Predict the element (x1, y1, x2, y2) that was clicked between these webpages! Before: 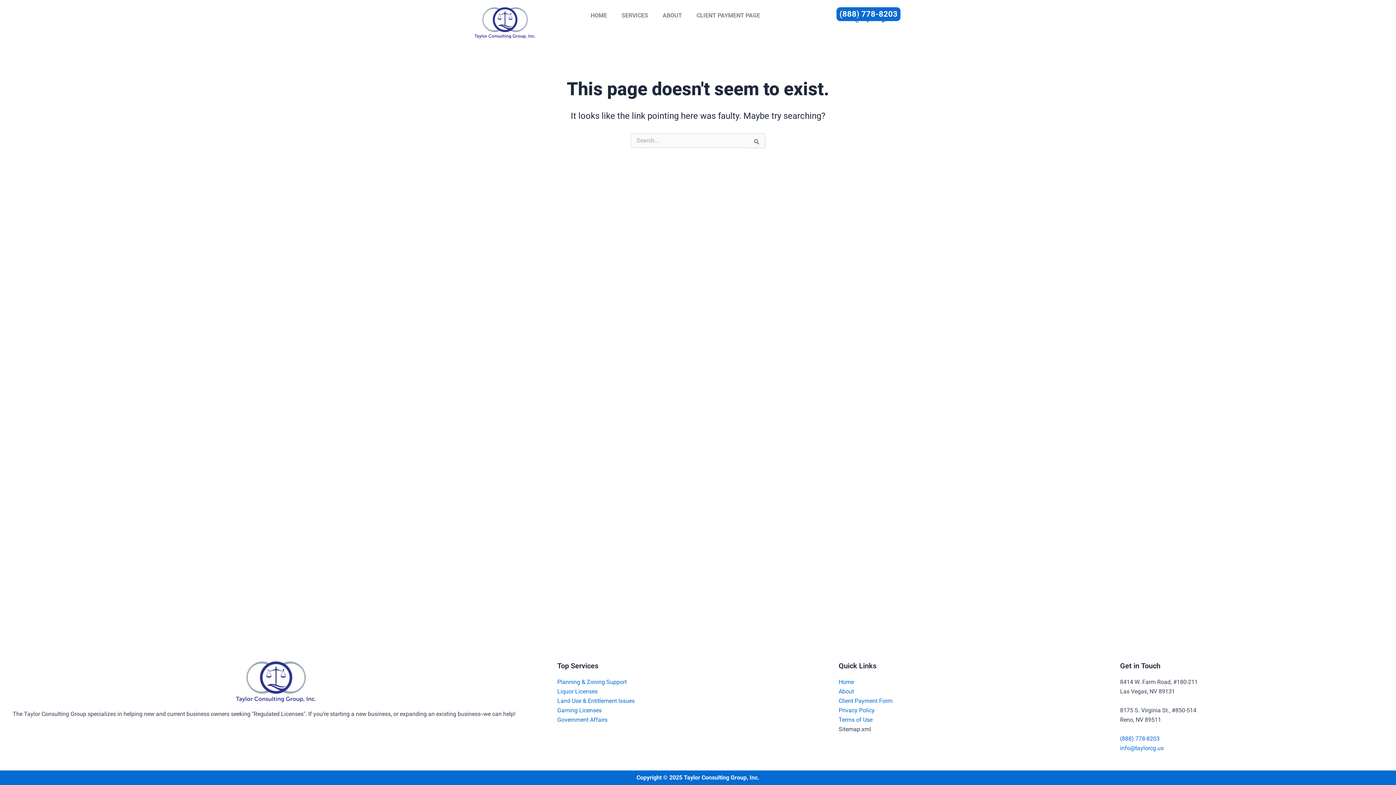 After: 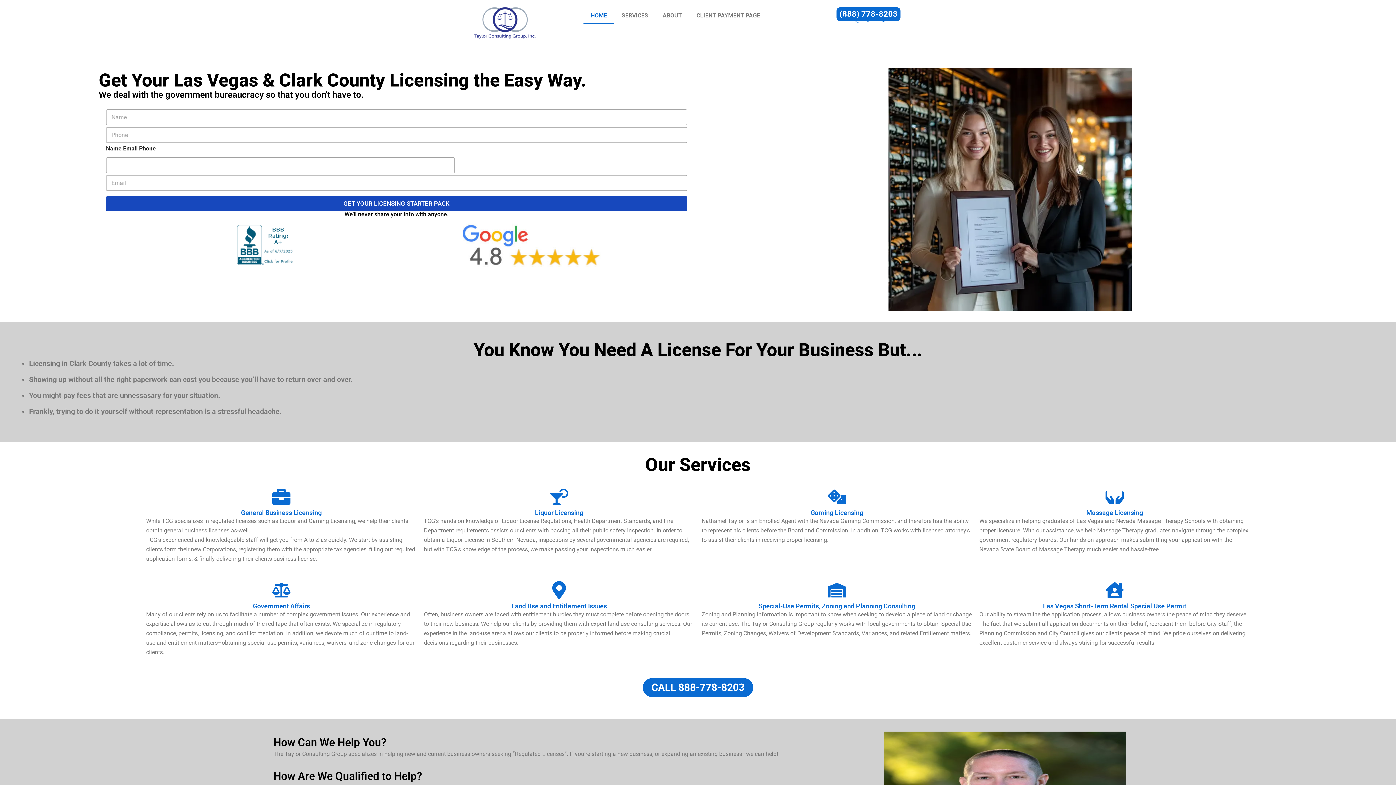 Action: bbox: (583, 7, 614, 24) label: HOME